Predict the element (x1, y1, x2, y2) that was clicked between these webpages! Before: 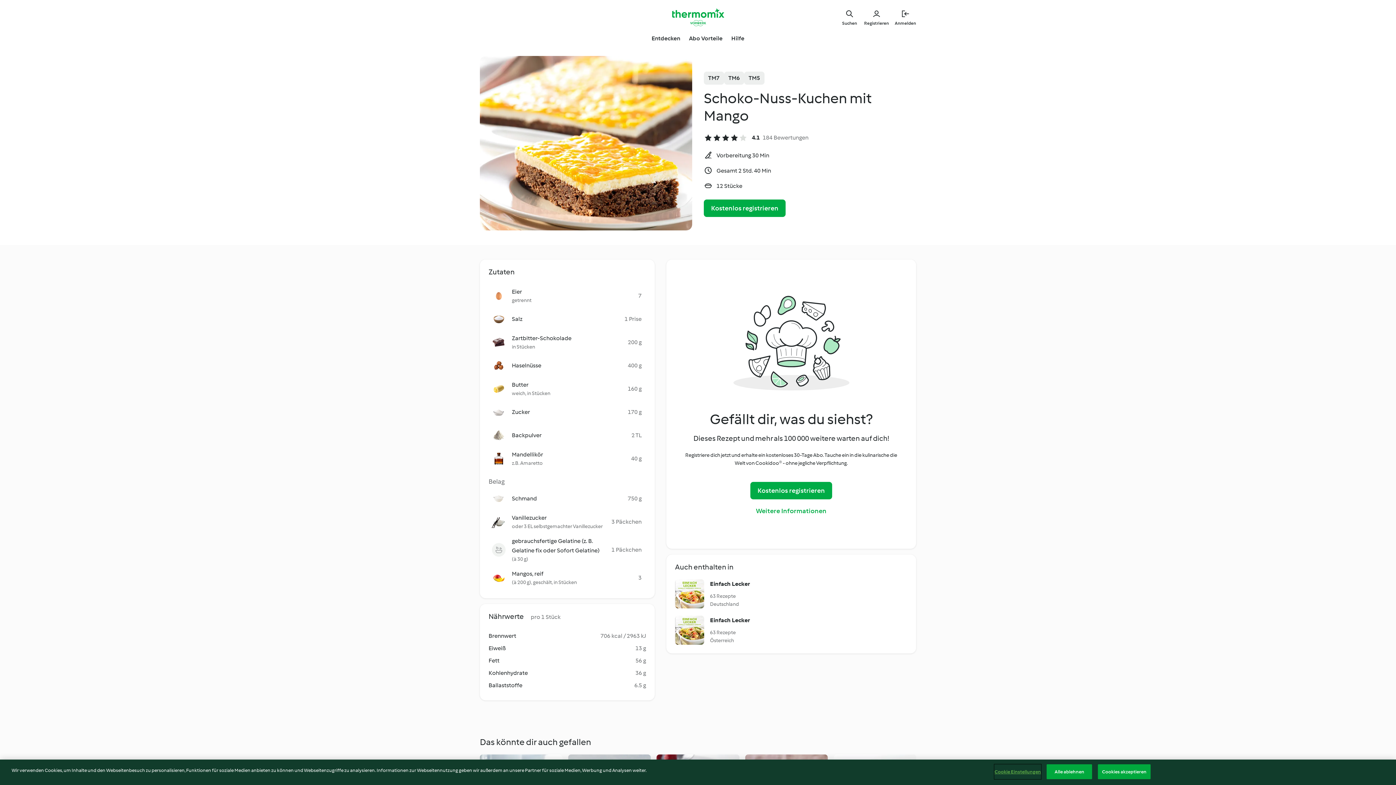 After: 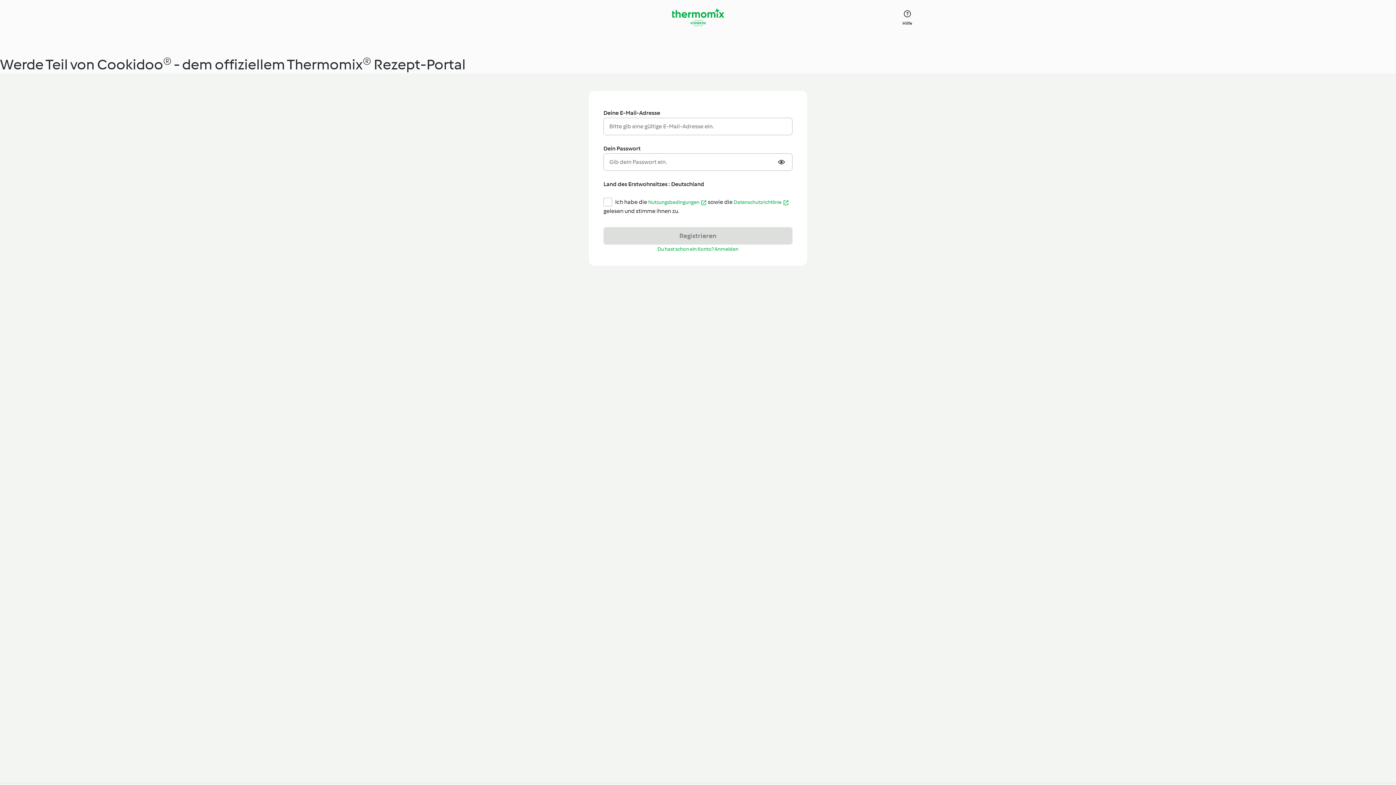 Action: bbox: (750, 482, 832, 499) label: Kostenlos registrieren